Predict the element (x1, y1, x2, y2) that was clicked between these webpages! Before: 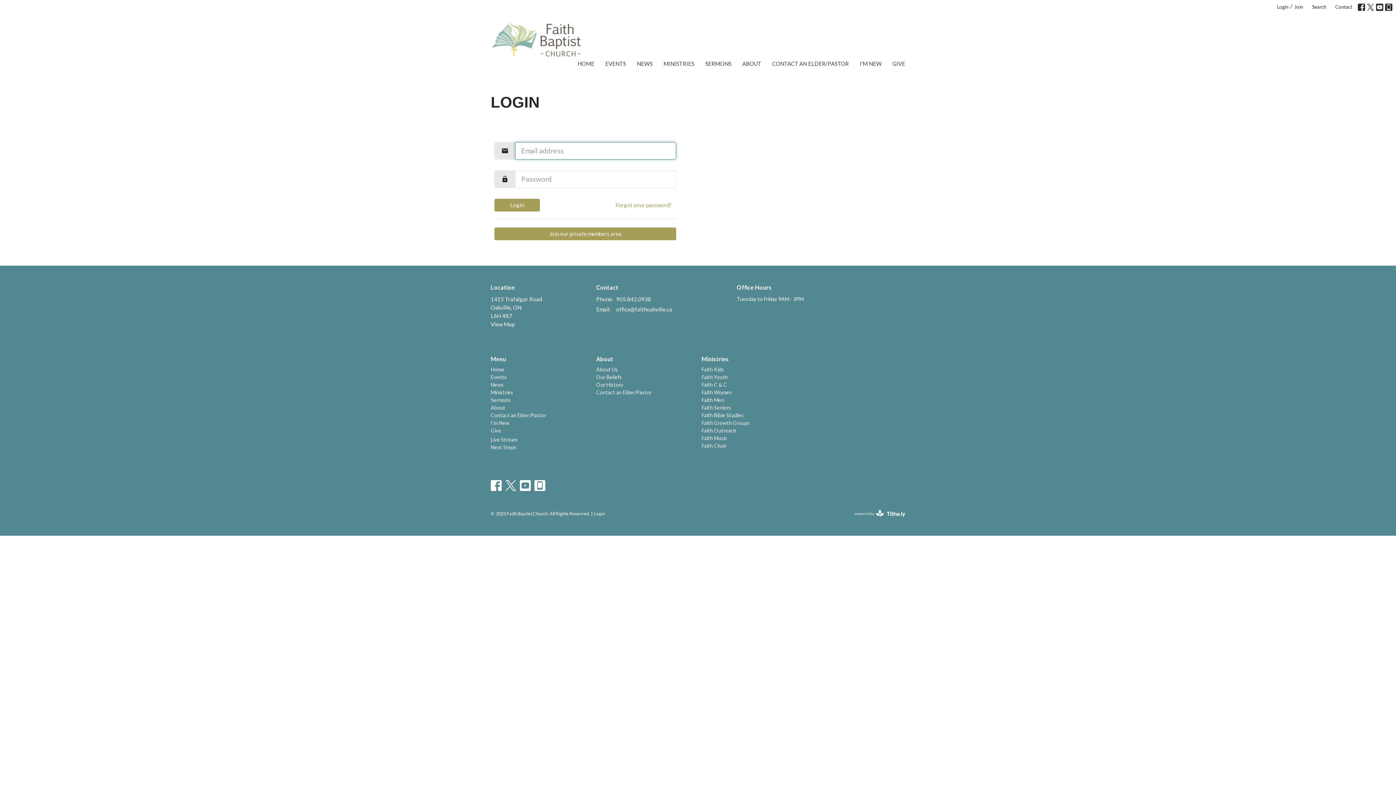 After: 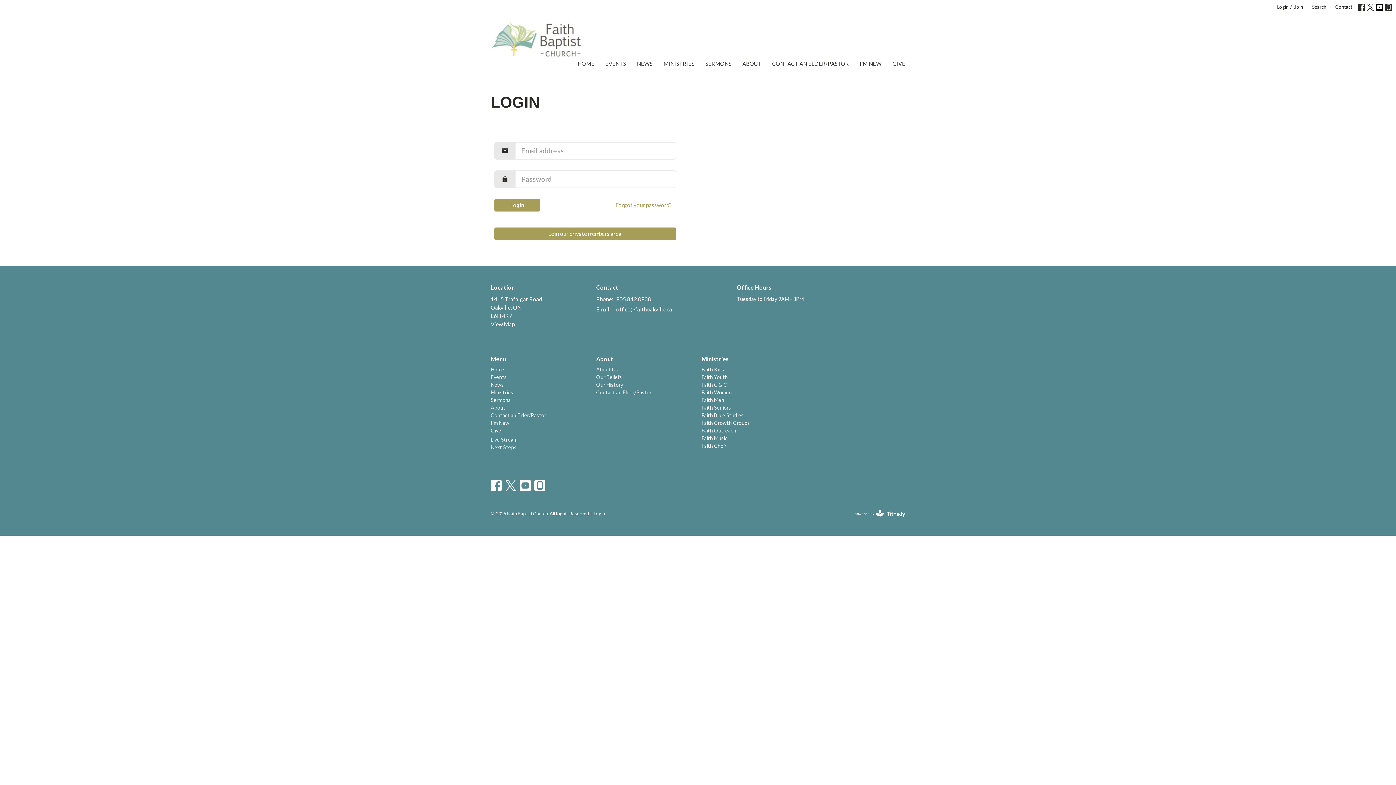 Action: bbox: (1376, 3, 1383, 10)